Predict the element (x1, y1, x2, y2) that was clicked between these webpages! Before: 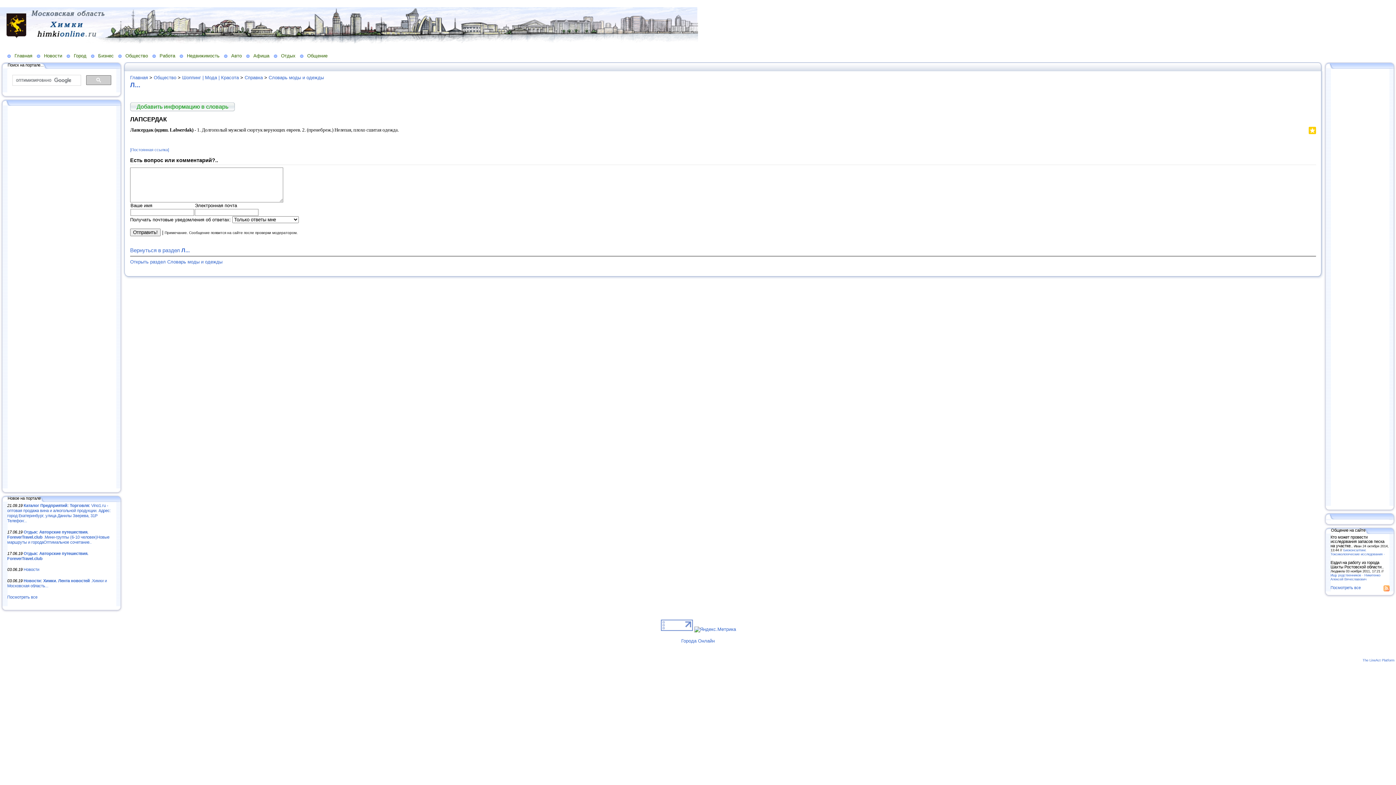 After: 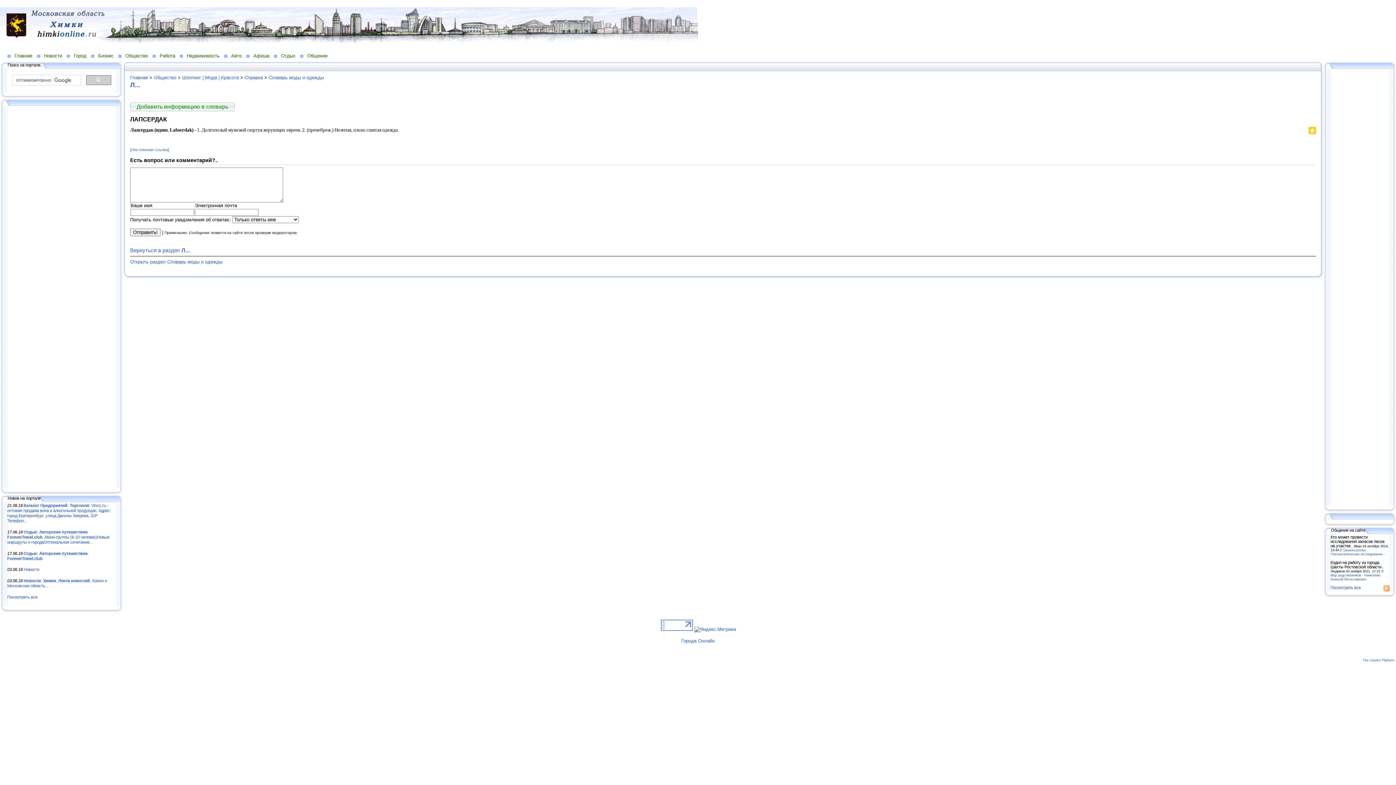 Action: bbox: (1300, 129, 1301, 136)